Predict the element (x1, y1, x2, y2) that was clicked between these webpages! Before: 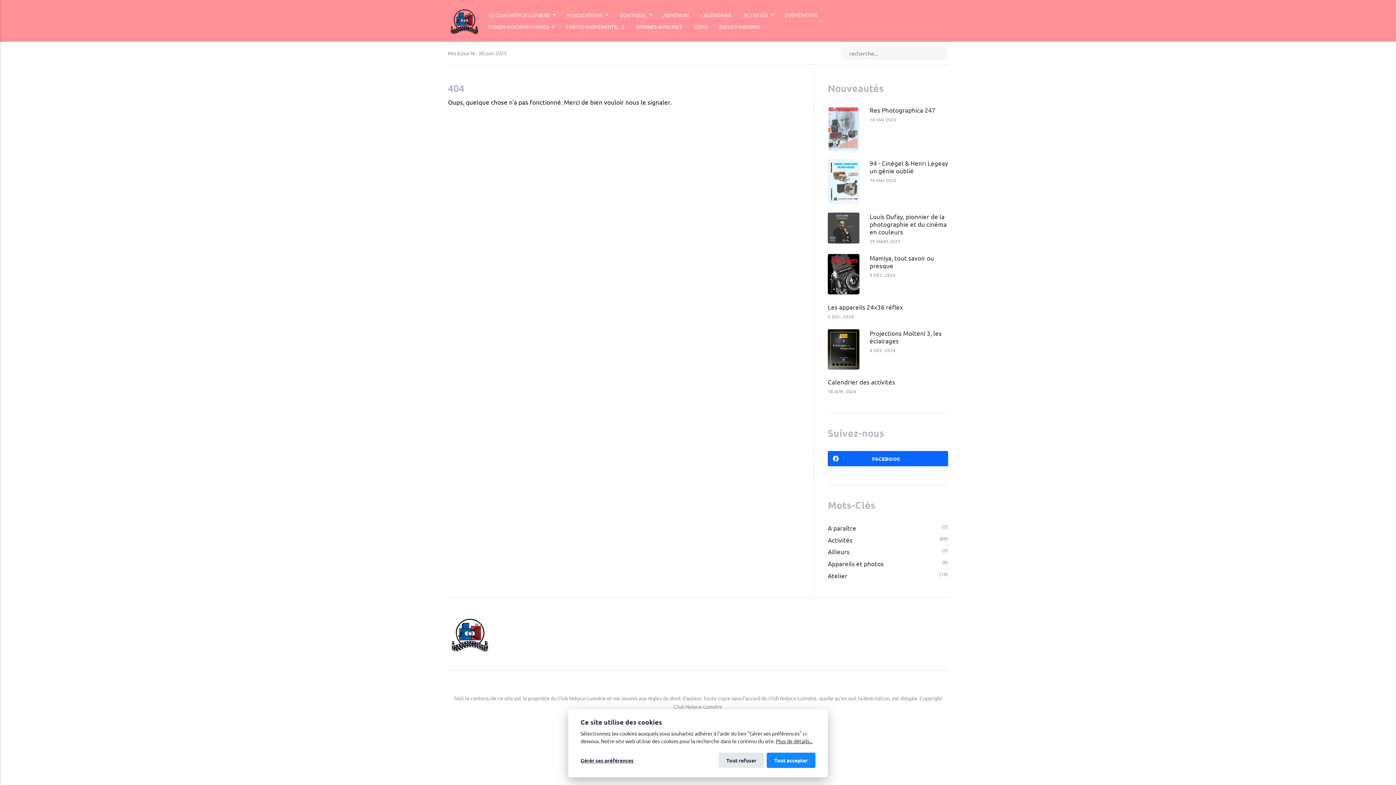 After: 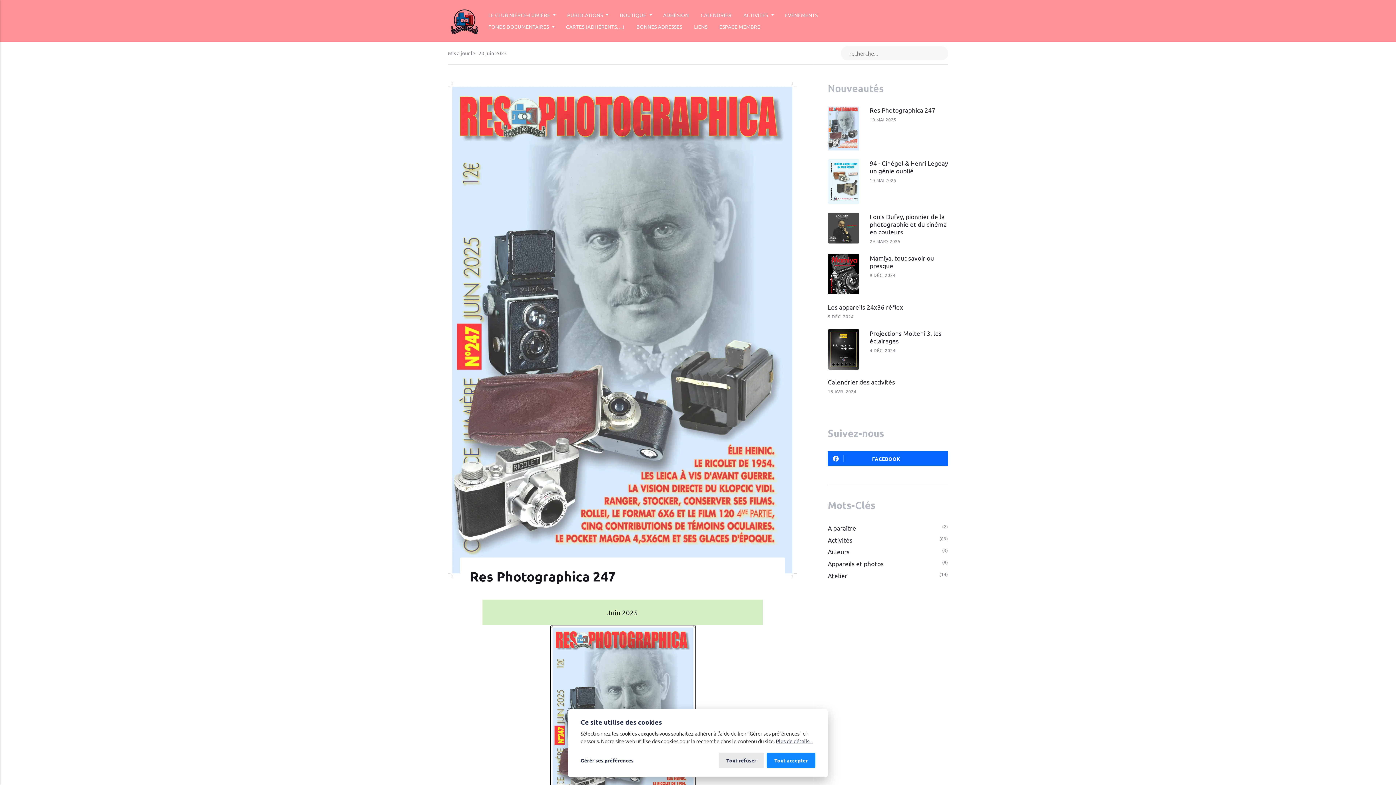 Action: bbox: (828, 106, 859, 150)